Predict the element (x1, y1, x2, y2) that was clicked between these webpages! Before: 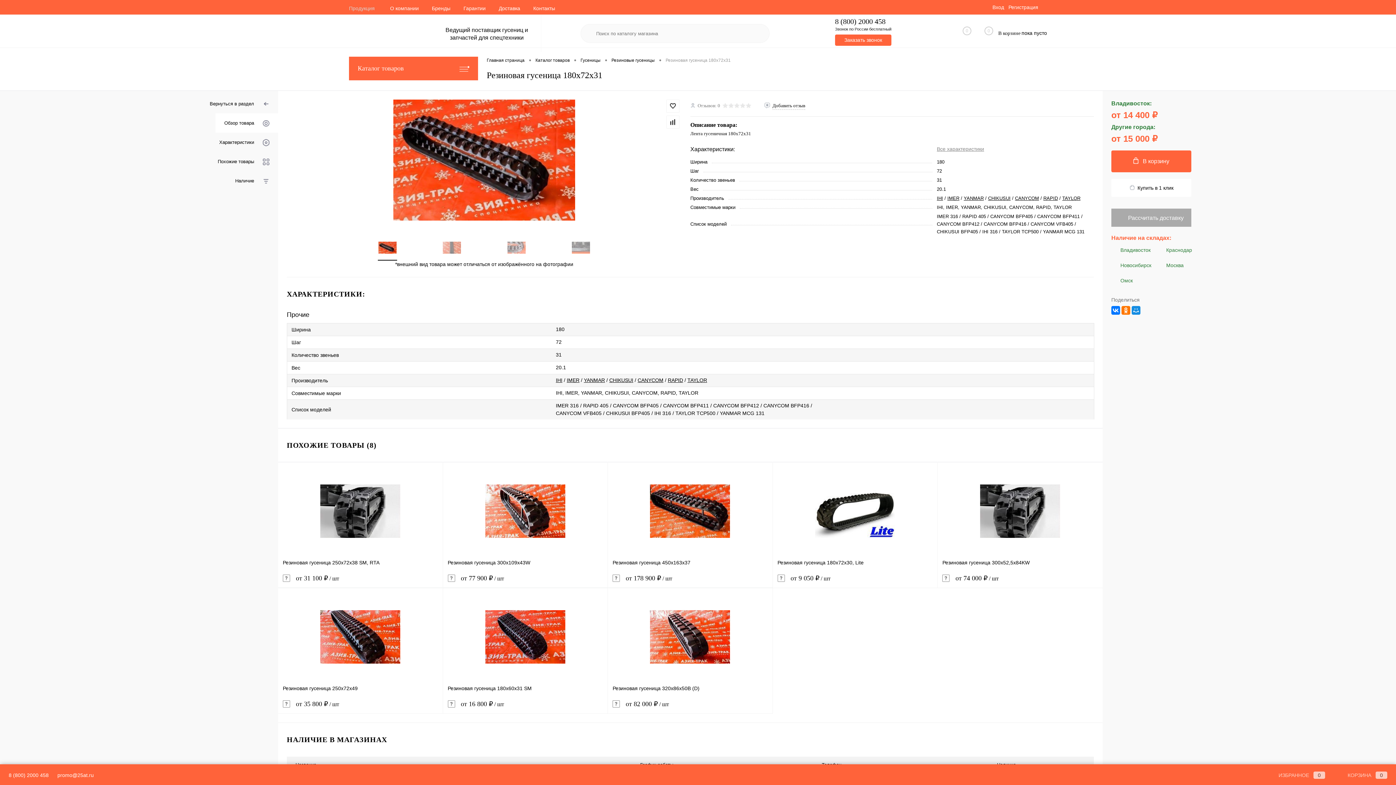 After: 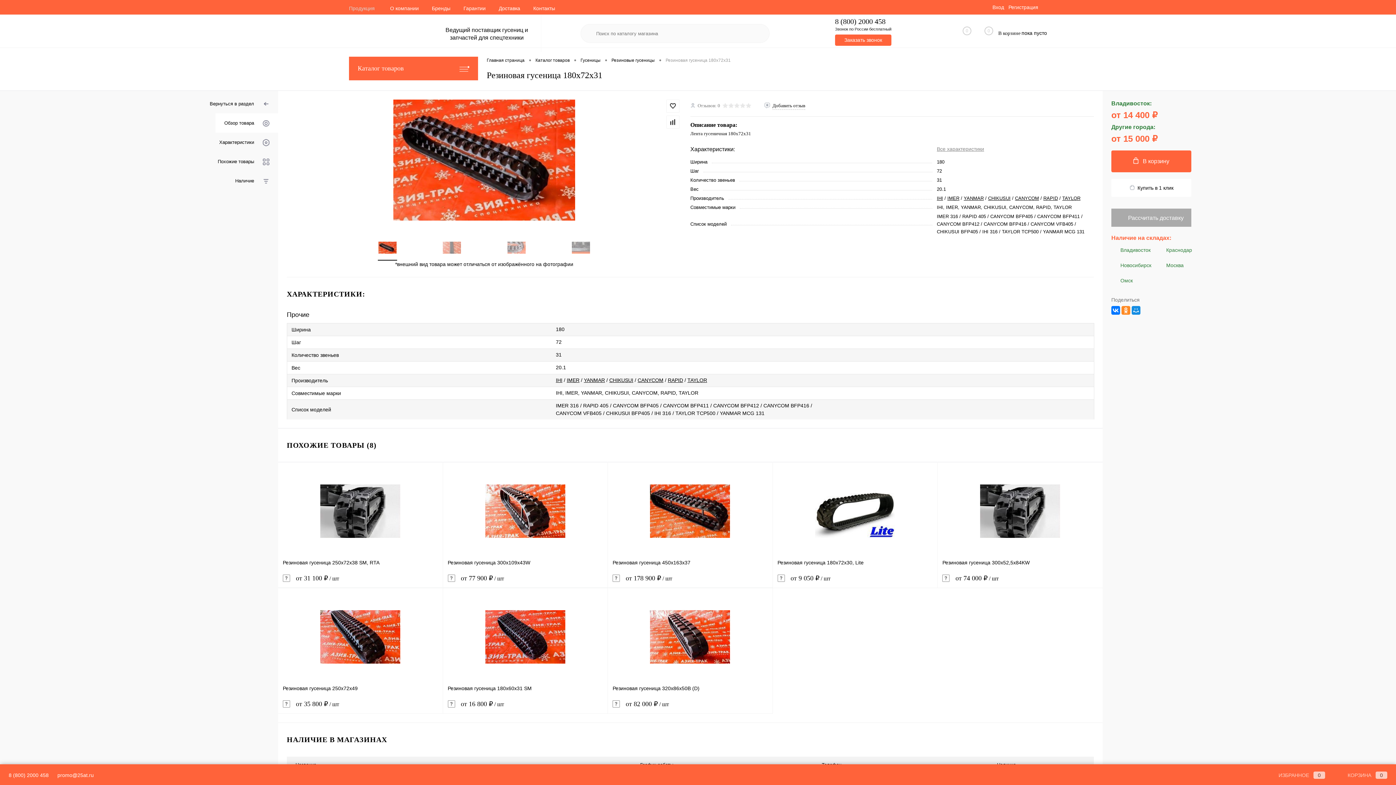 Action: bbox: (1121, 306, 1130, 314)